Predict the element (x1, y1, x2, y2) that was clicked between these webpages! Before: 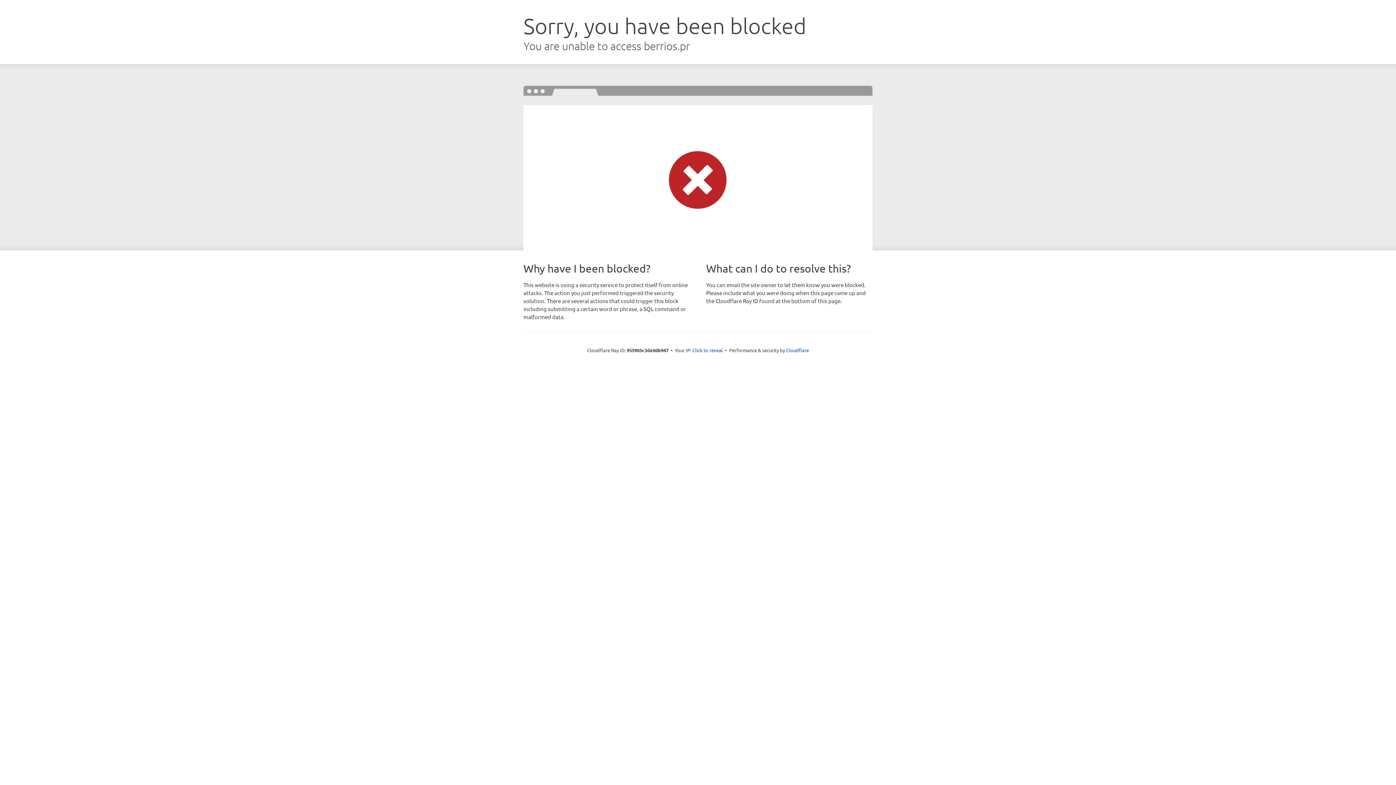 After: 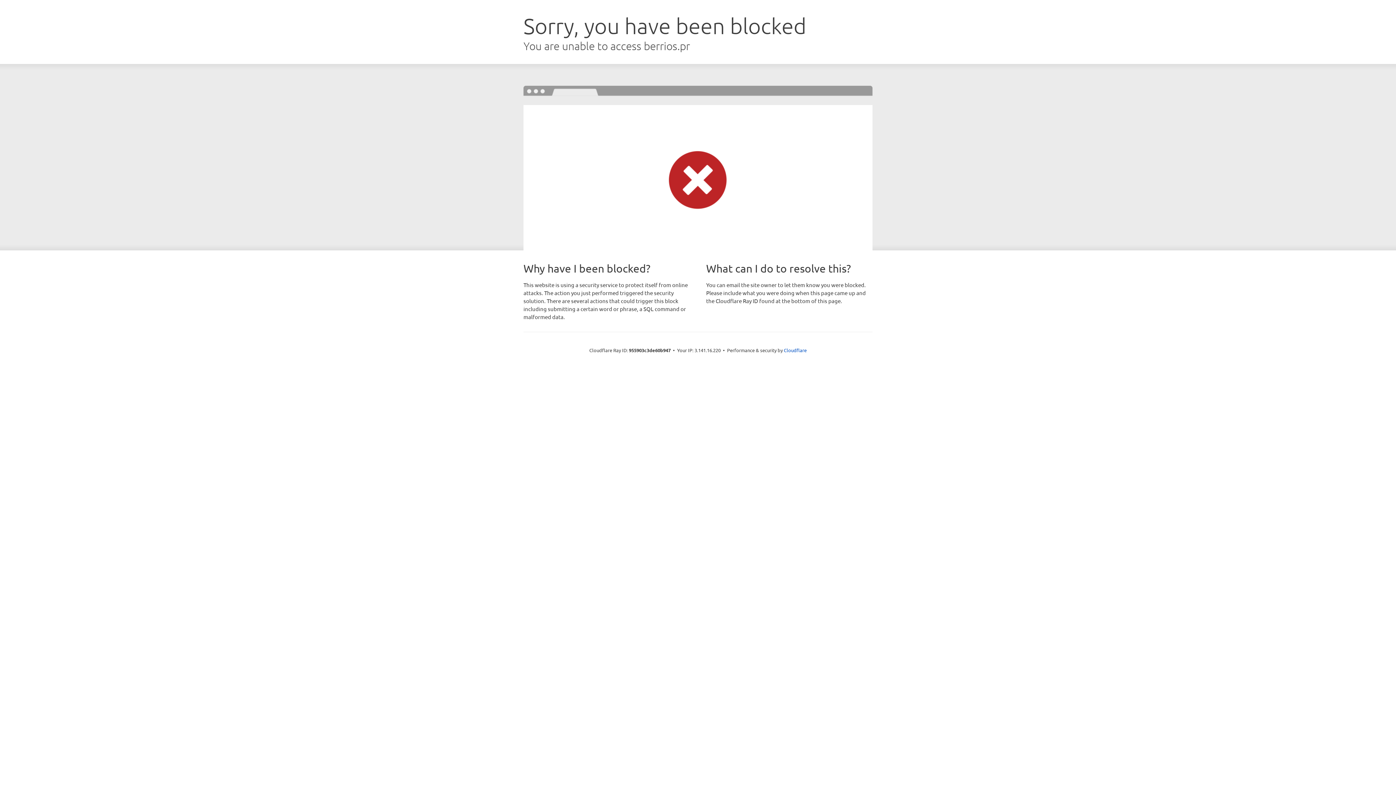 Action: bbox: (692, 346, 723, 353) label: Click to reveal